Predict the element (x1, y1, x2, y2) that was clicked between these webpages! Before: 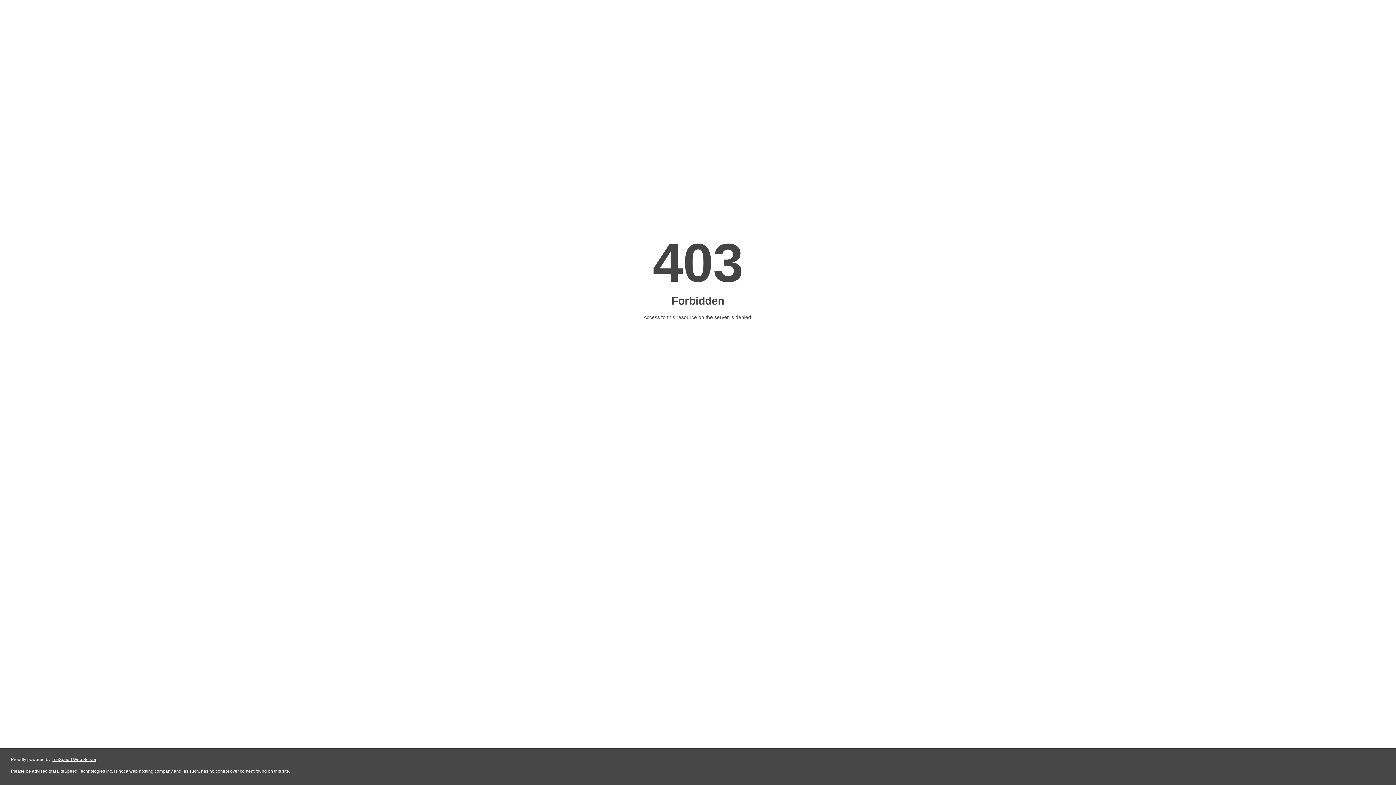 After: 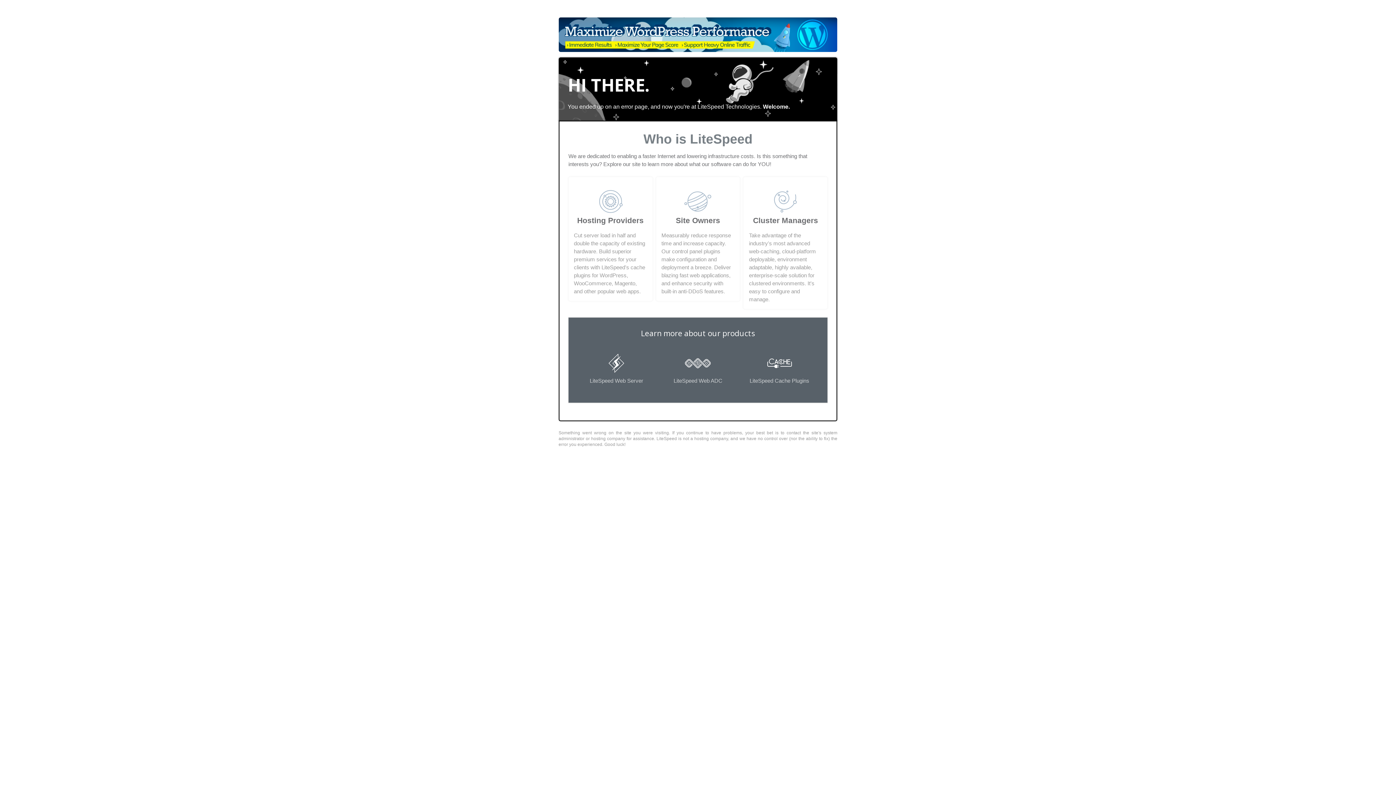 Action: bbox: (51, 757, 96, 762) label: LiteSpeed Web Server